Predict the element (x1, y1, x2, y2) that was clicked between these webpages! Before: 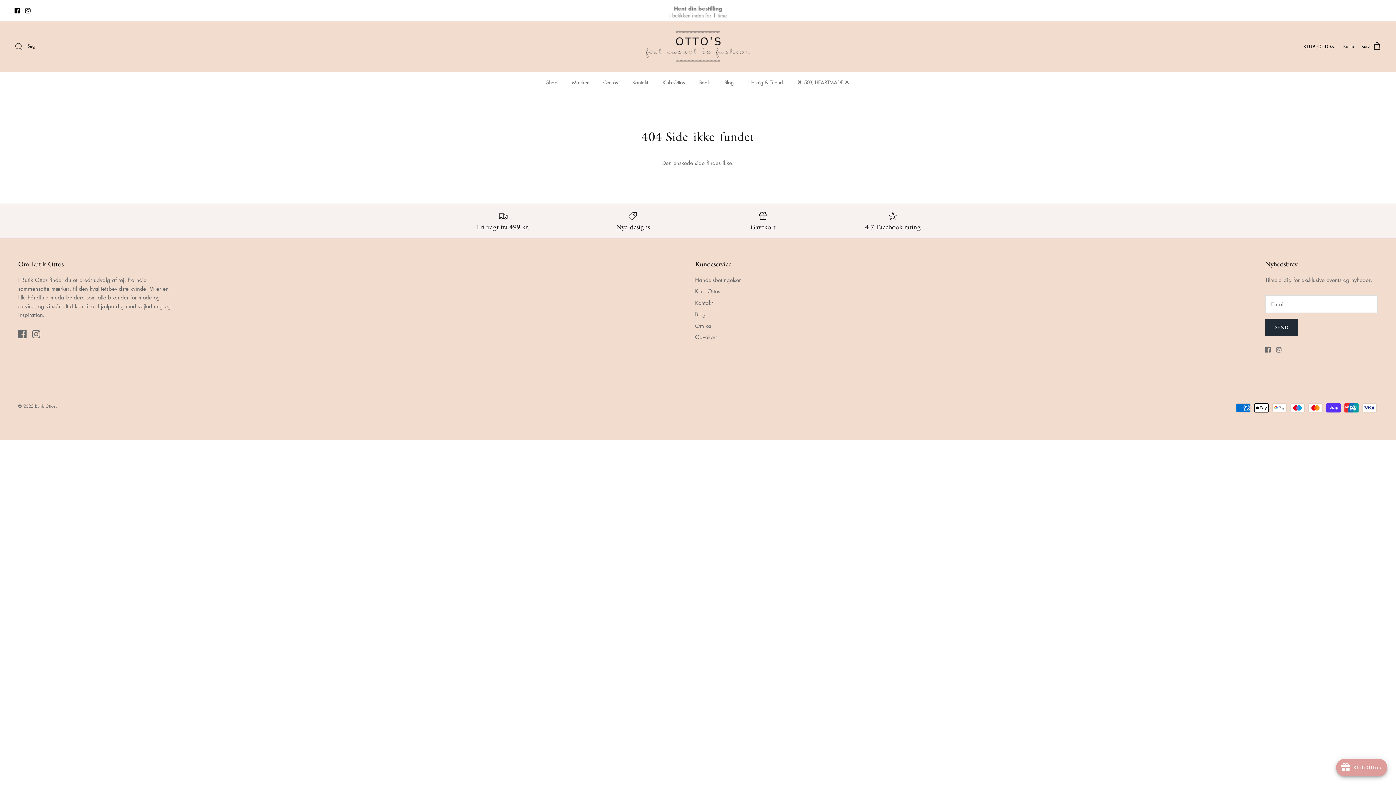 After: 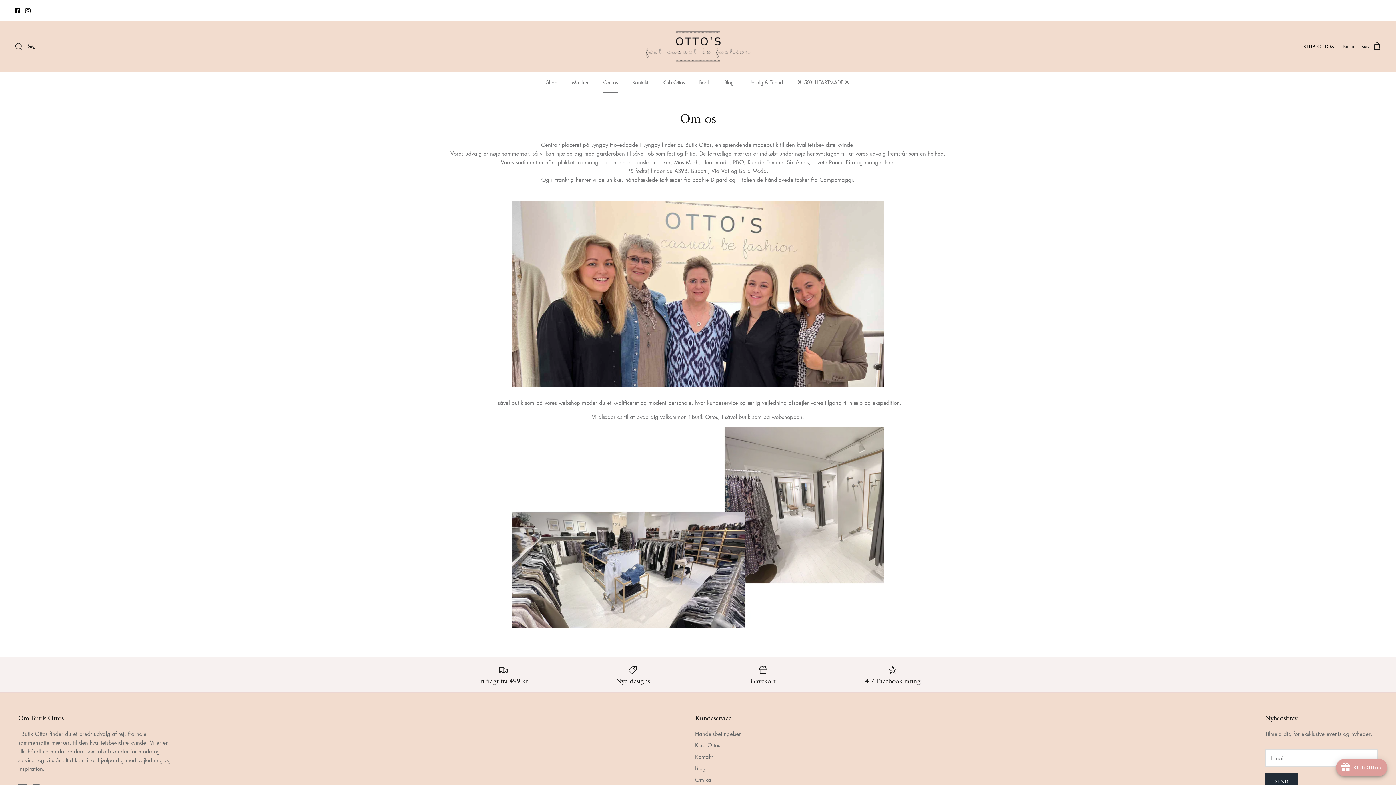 Action: label: Om os bbox: (596, 71, 624, 92)